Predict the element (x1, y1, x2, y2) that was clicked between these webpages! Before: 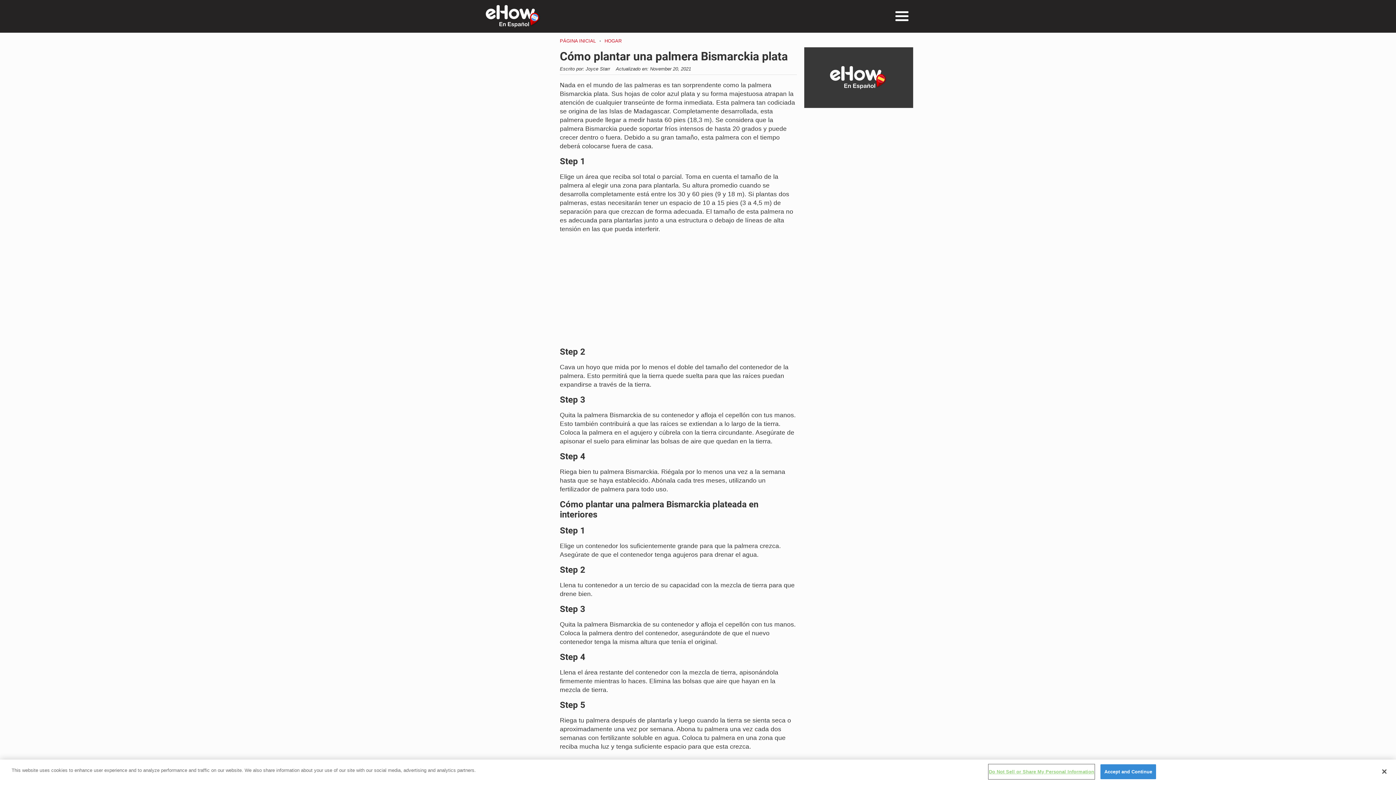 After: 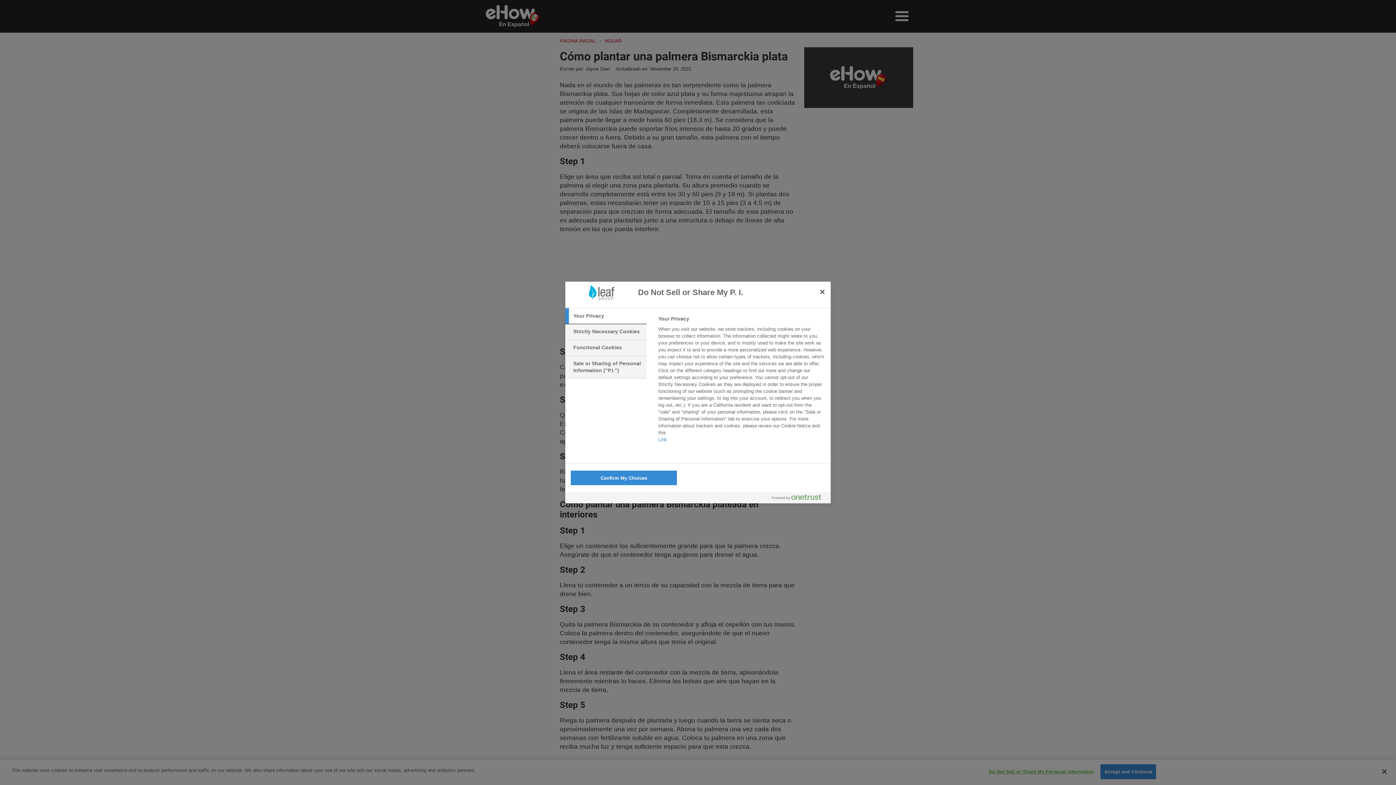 Action: label: Do Not Sell or Share My Personal Information bbox: (989, 765, 1094, 779)